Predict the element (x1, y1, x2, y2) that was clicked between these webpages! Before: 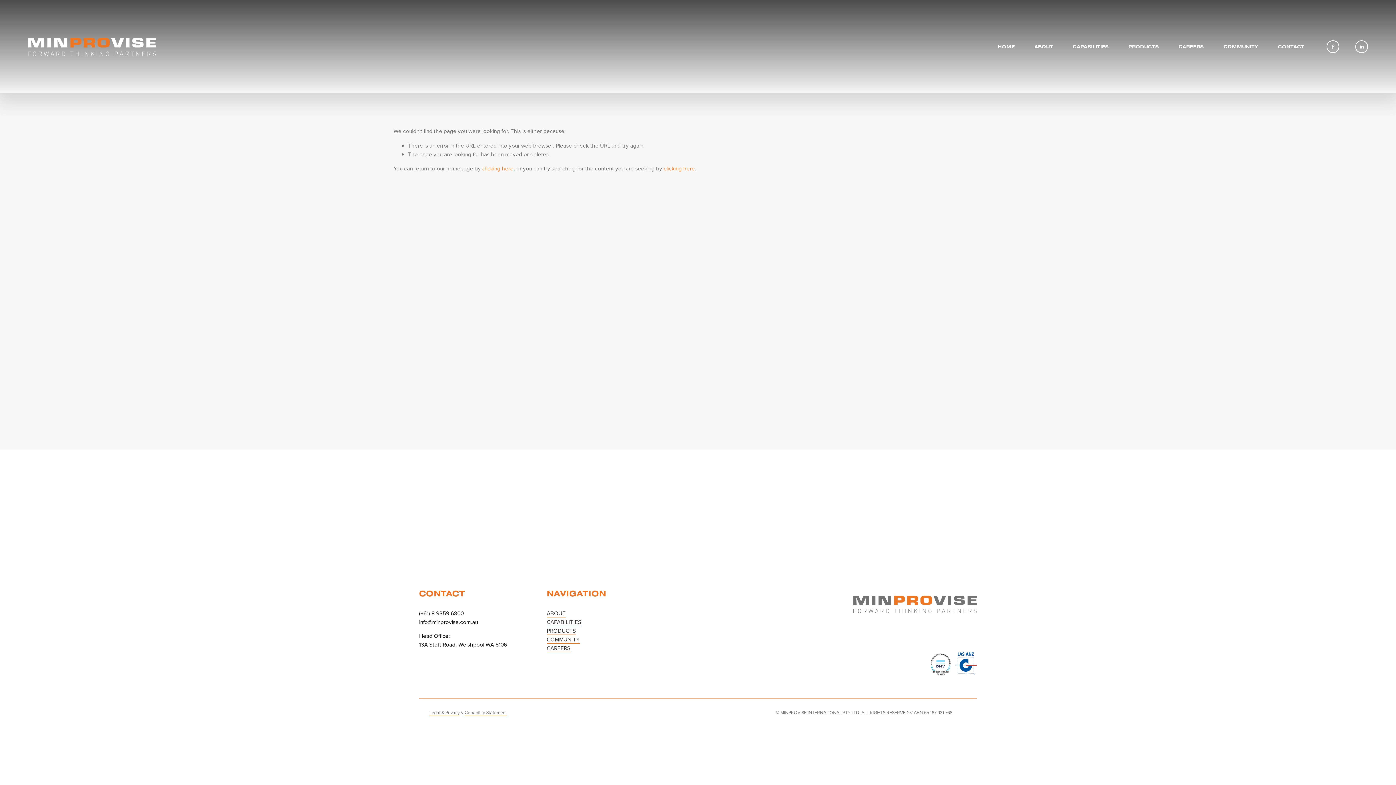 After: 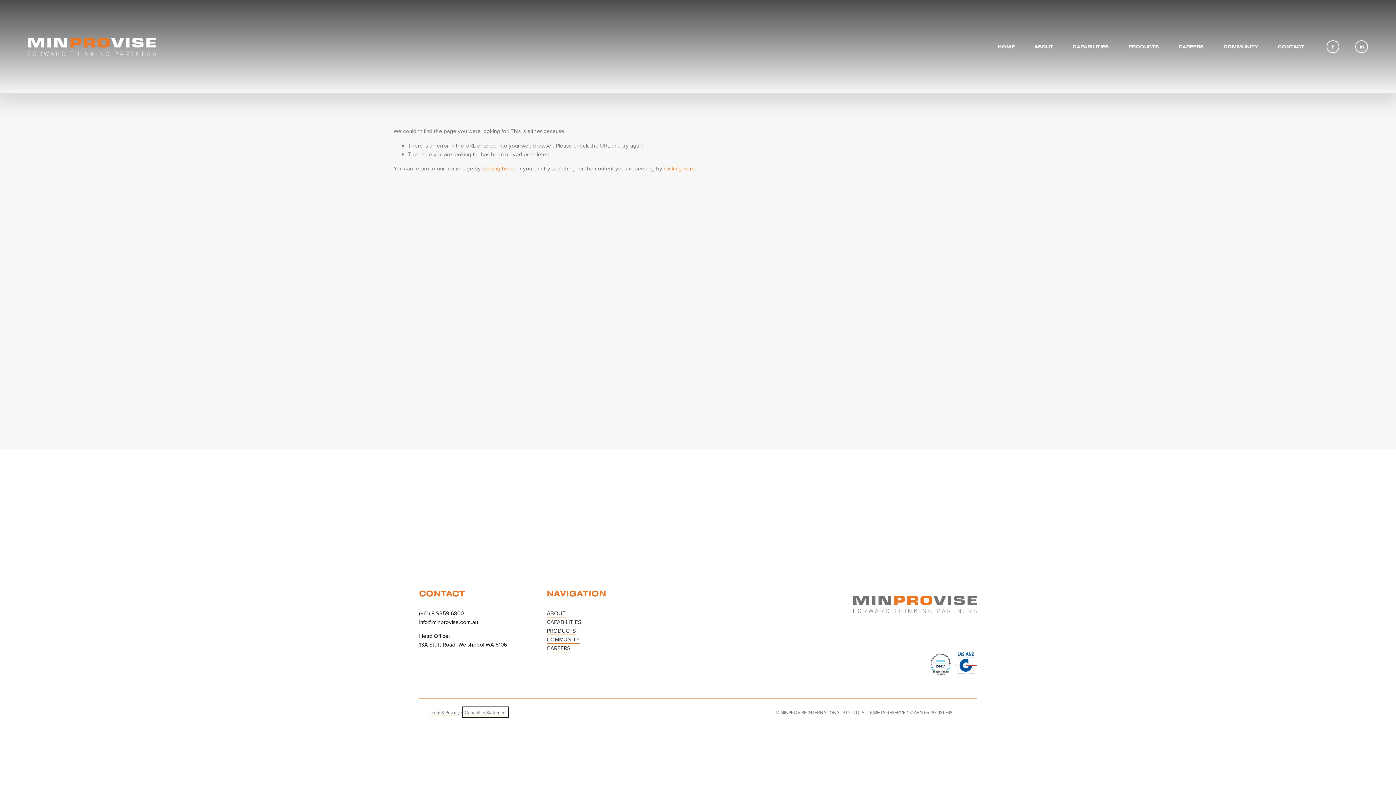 Action: bbox: (464, 709, 507, 716) label: Capability Statement